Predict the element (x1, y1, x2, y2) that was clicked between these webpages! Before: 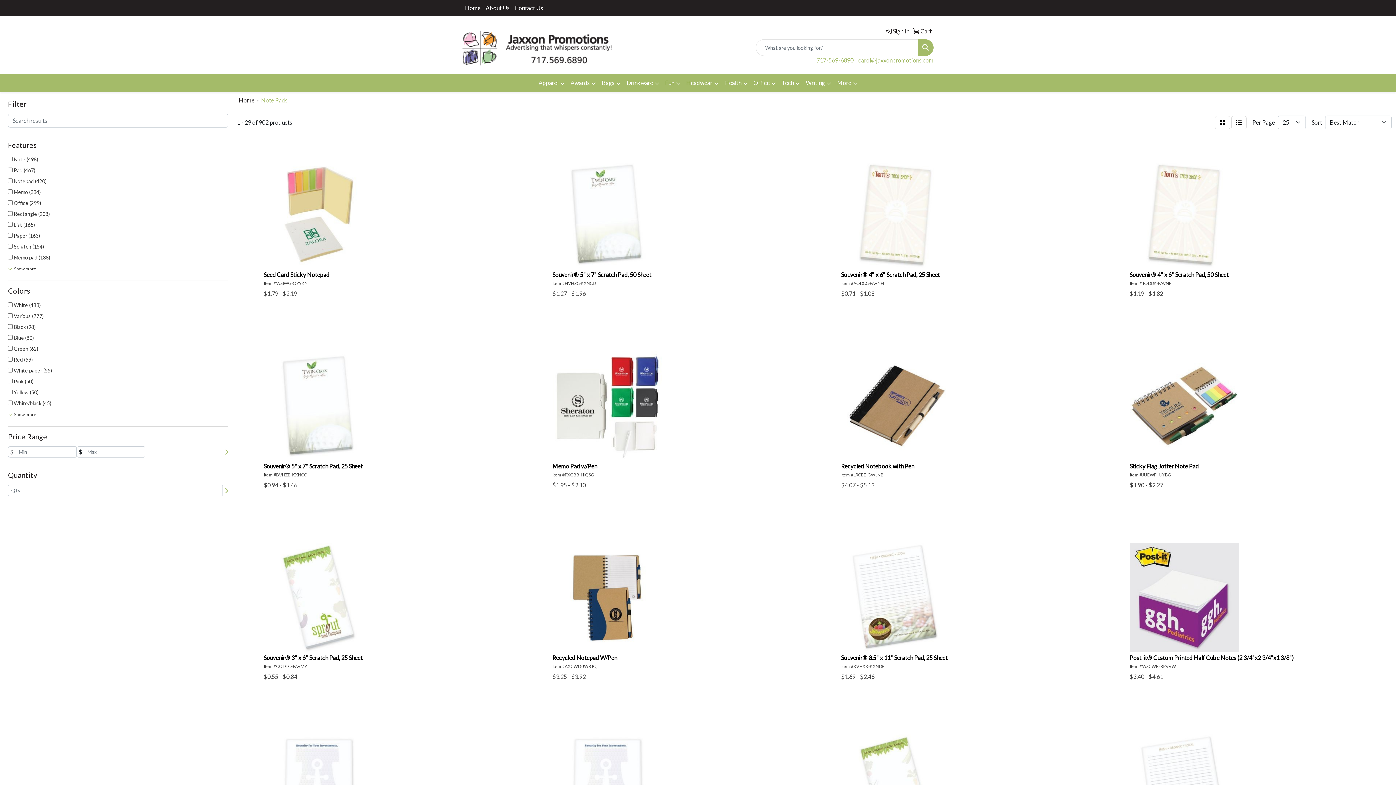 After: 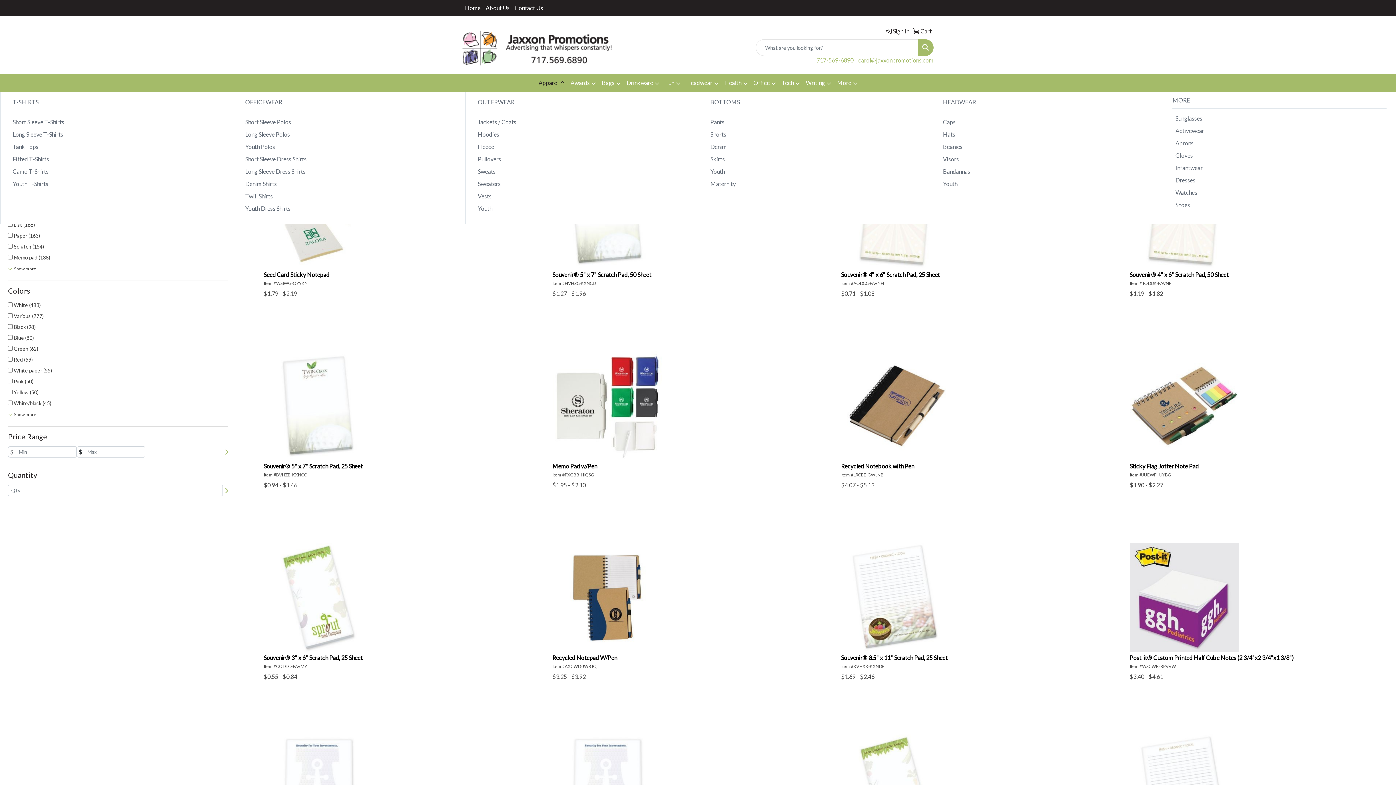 Action: bbox: (535, 74, 567, 92) label: Apparel